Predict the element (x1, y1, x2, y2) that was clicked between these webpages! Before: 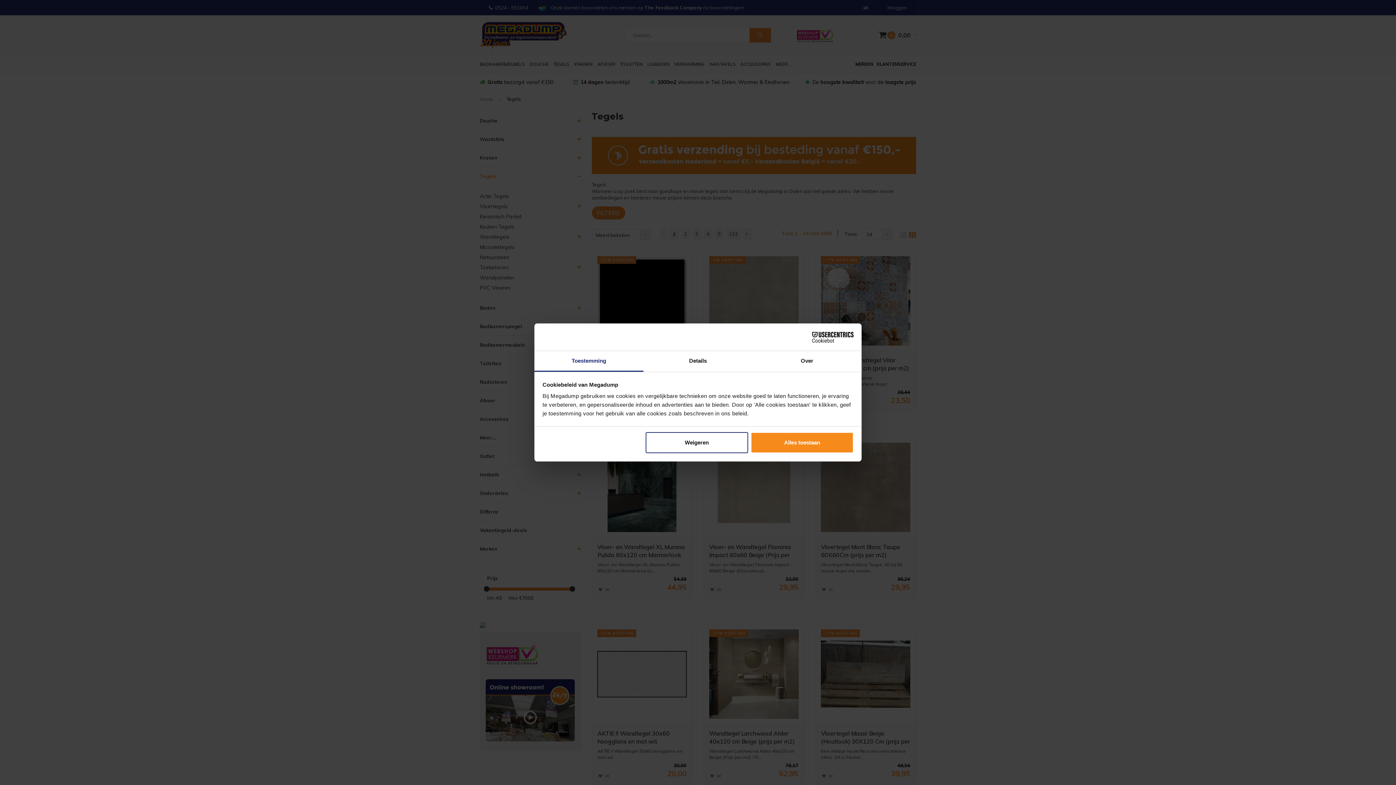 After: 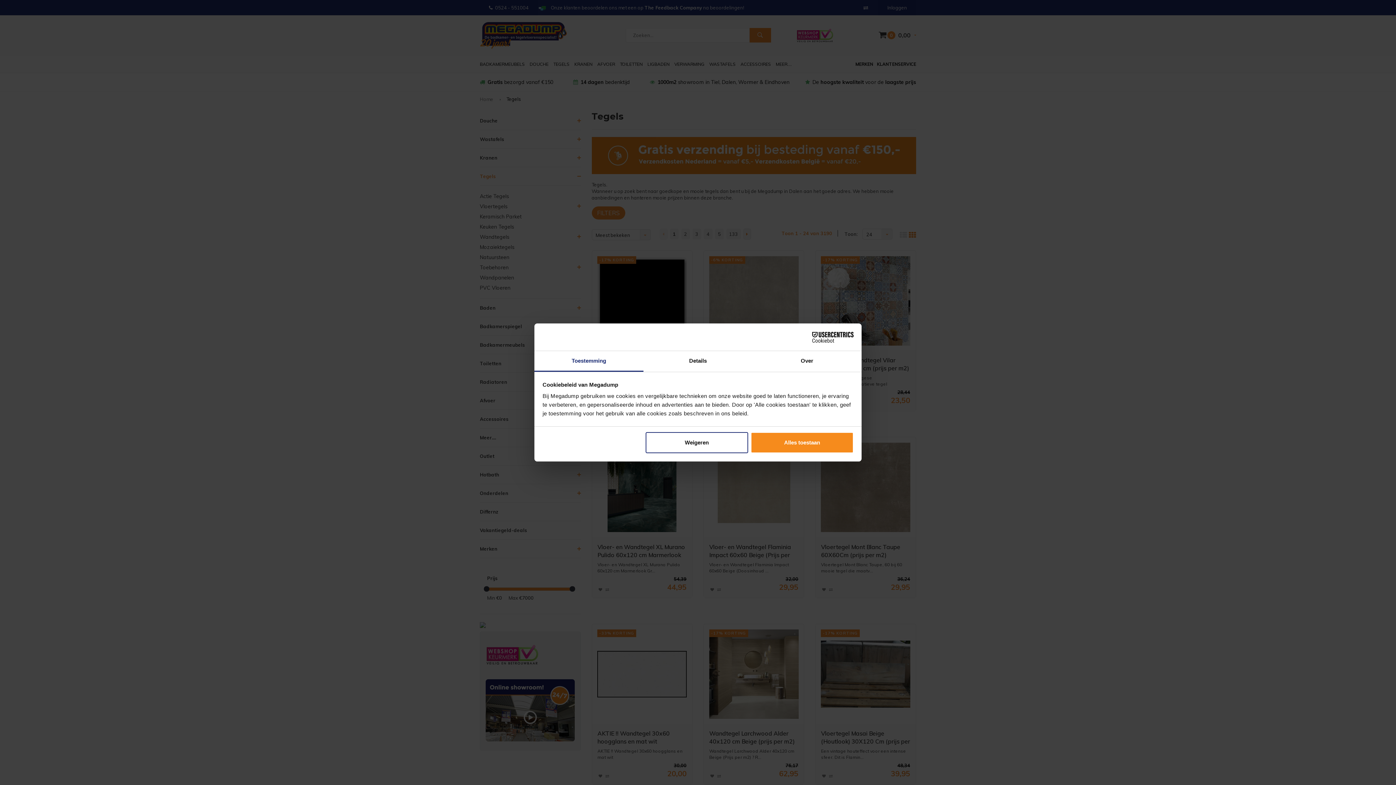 Action: label: Cookiebot - opens in a new window bbox: (790, 331, 853, 342)